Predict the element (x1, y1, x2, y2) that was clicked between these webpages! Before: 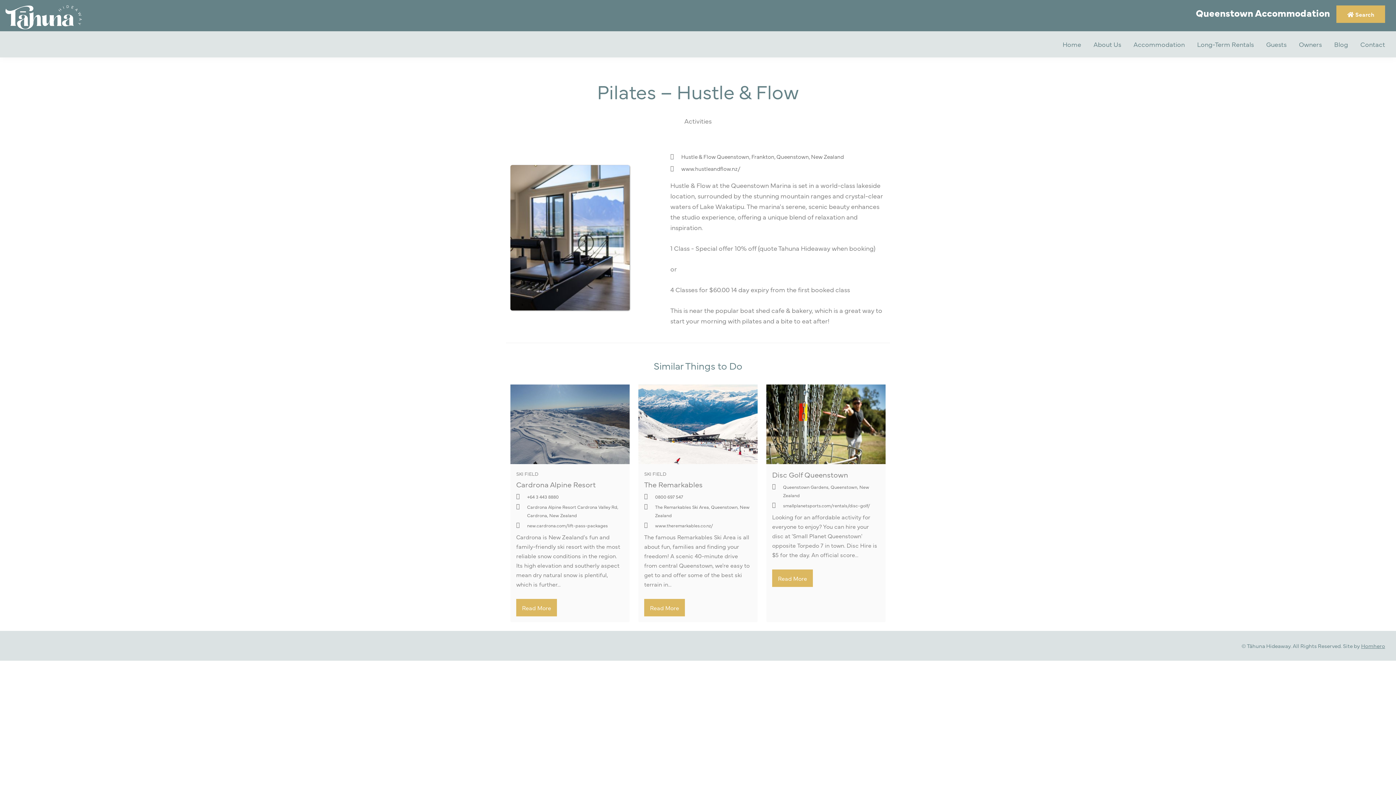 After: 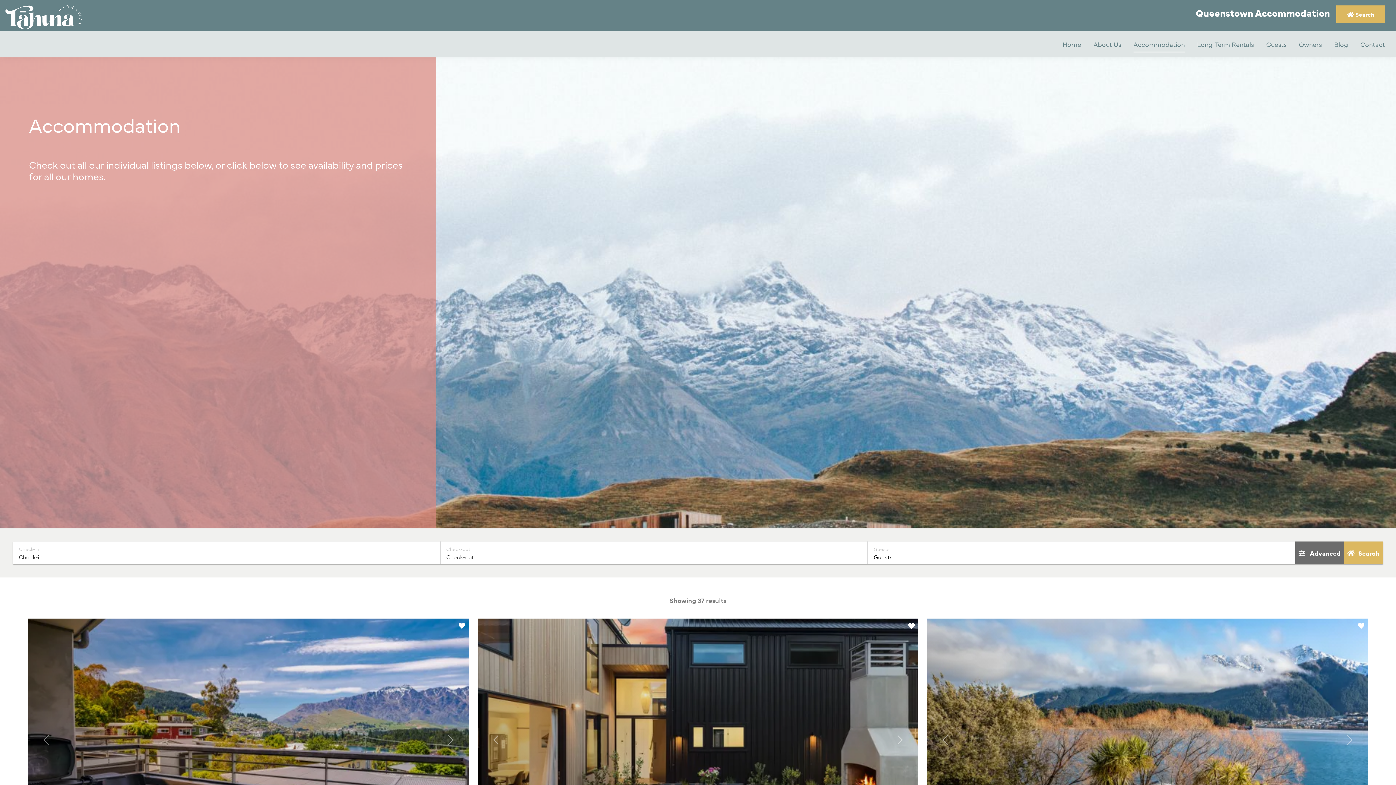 Action: bbox: (1336, 5, 1385, 19) label:  Search